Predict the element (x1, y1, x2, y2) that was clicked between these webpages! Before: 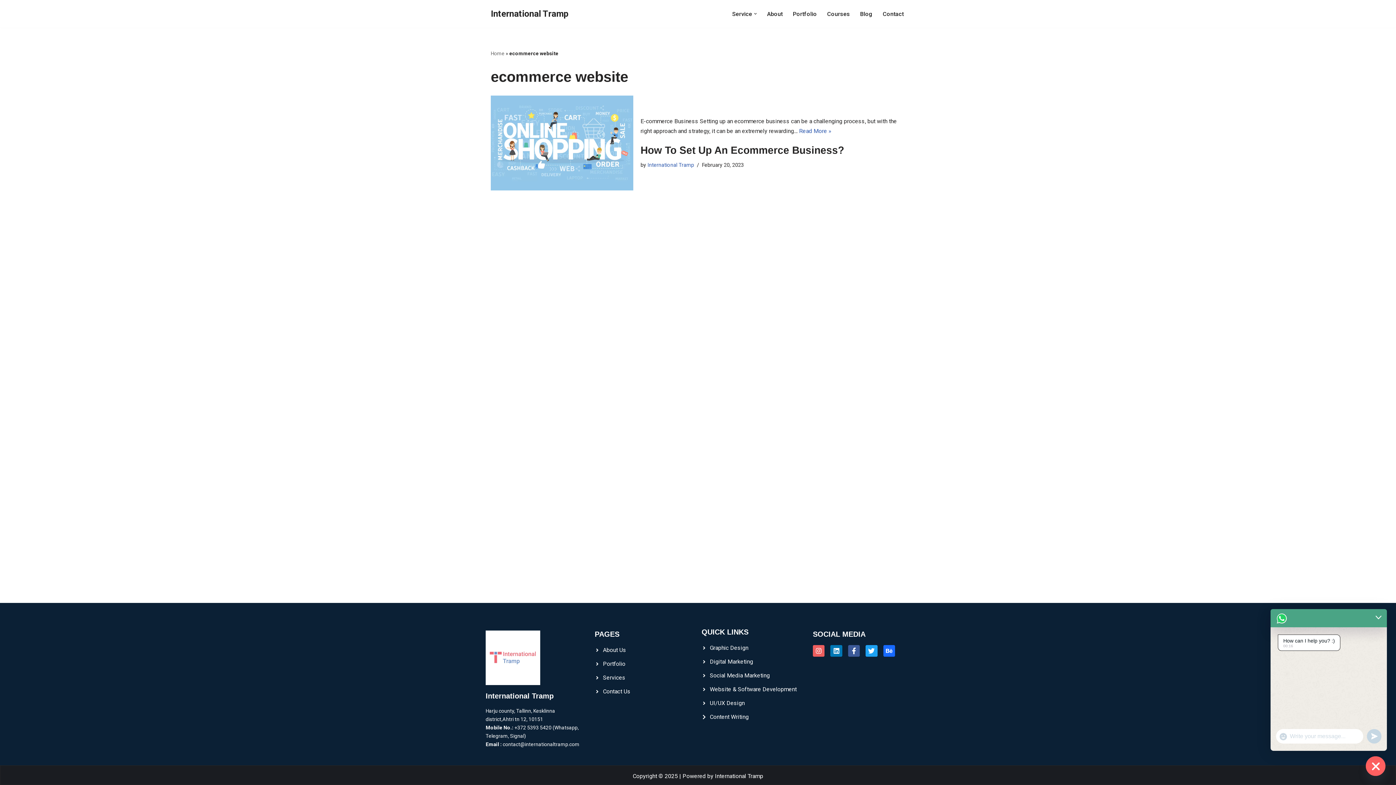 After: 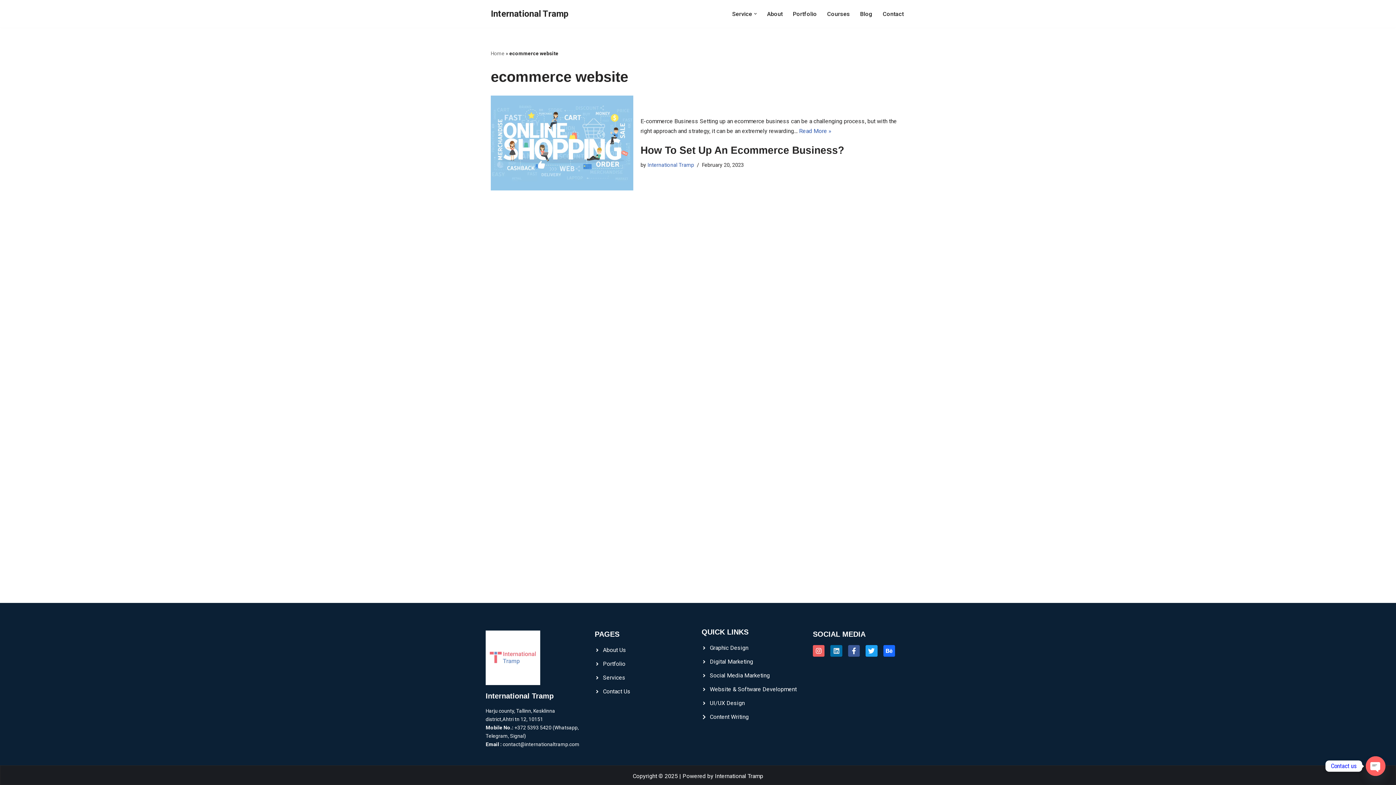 Action: bbox: (830, 645, 842, 657) label: Linkedin